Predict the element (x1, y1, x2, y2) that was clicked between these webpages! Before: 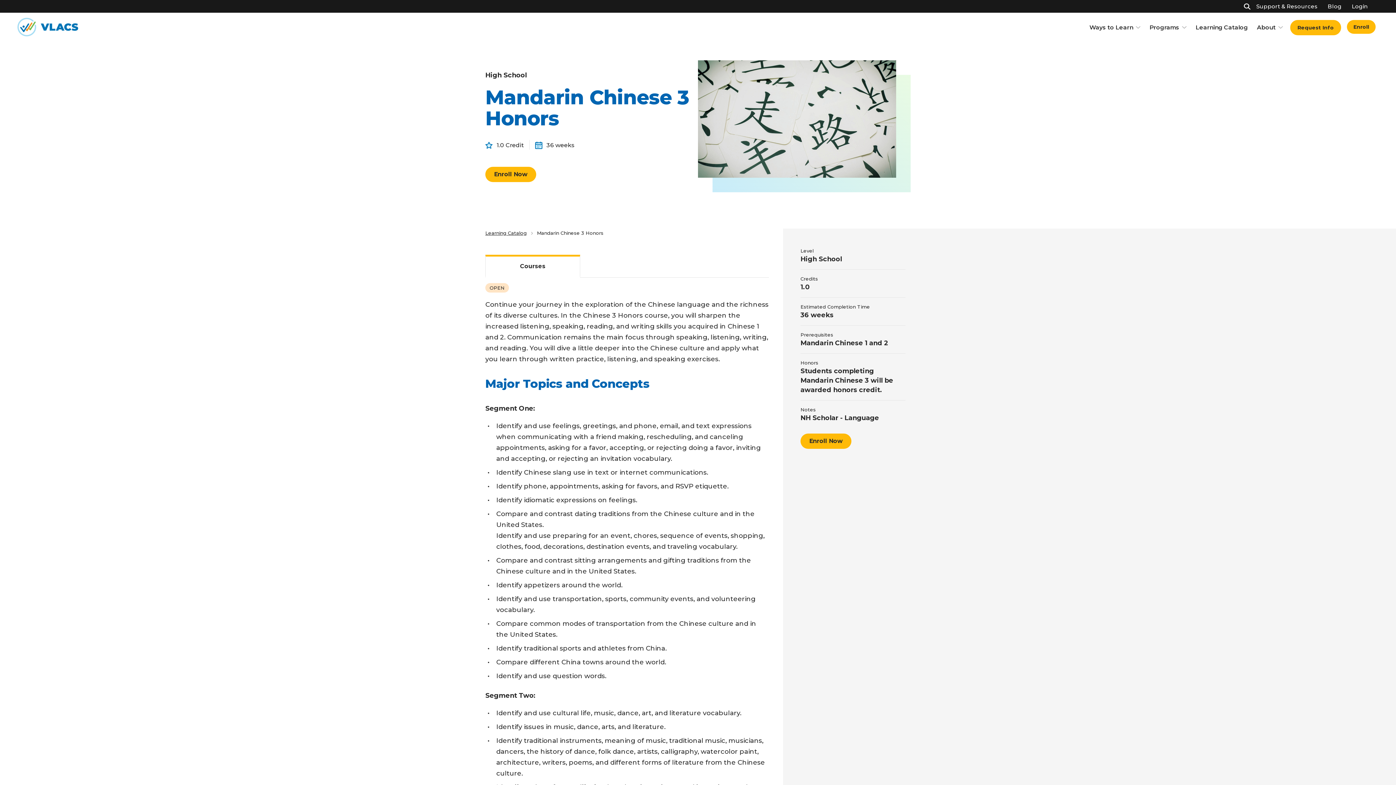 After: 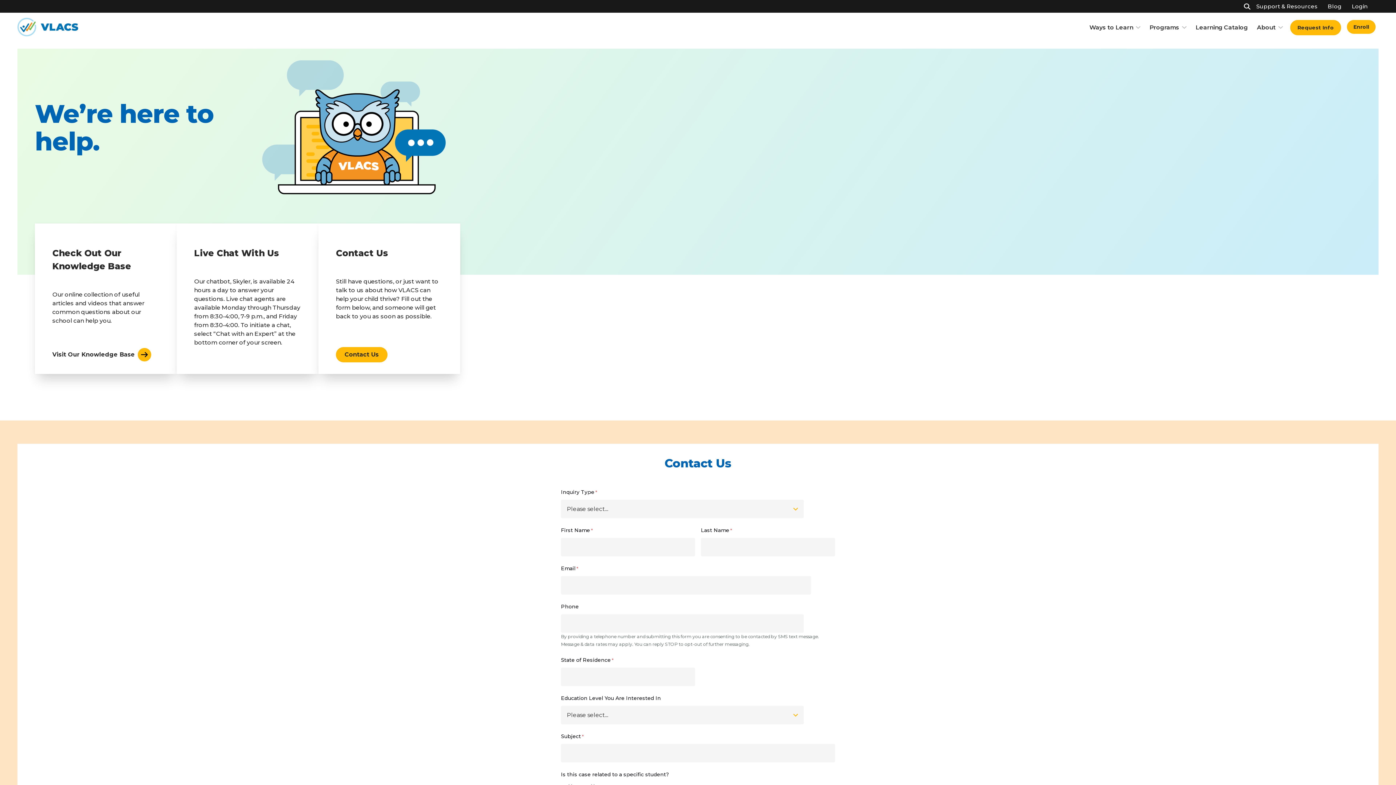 Action: label: Request Info bbox: (1290, 19, 1341, 35)